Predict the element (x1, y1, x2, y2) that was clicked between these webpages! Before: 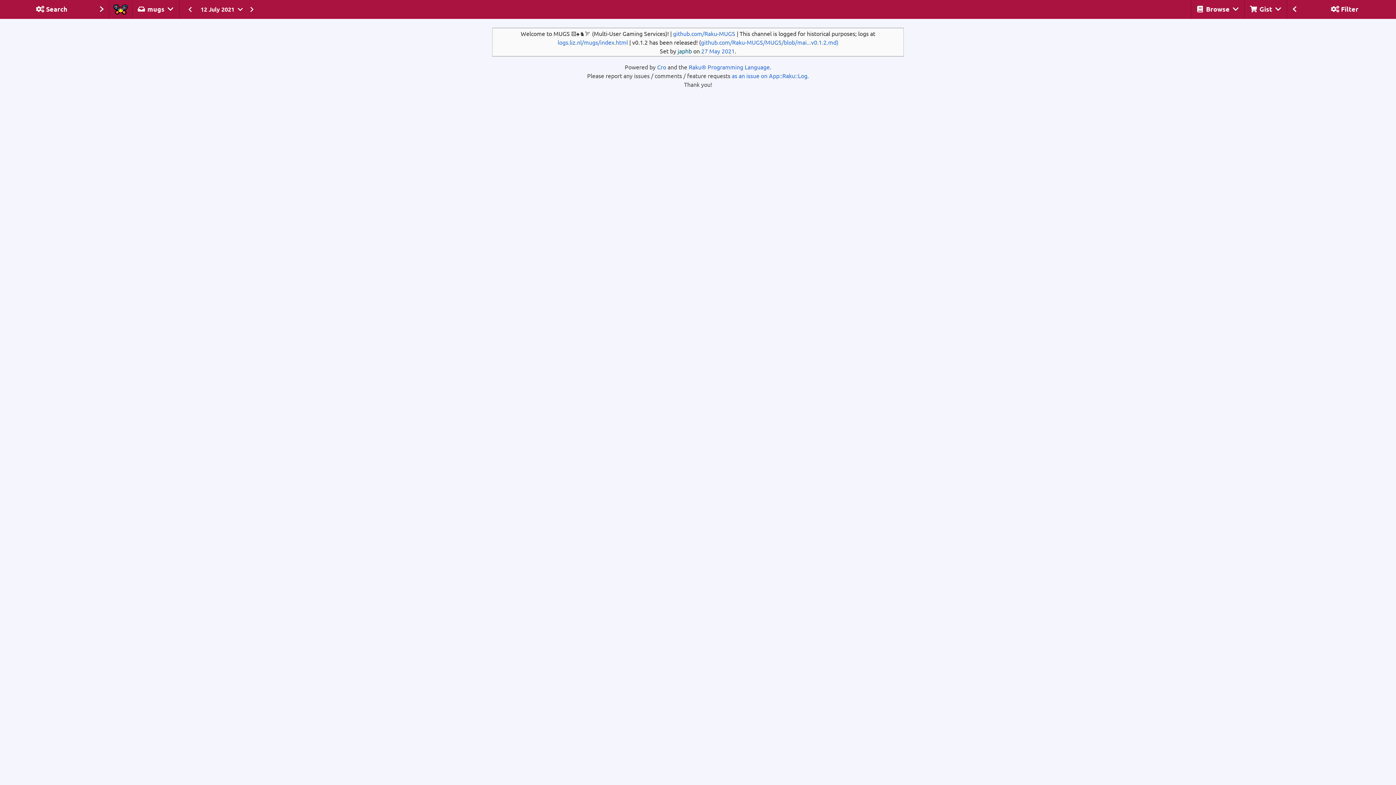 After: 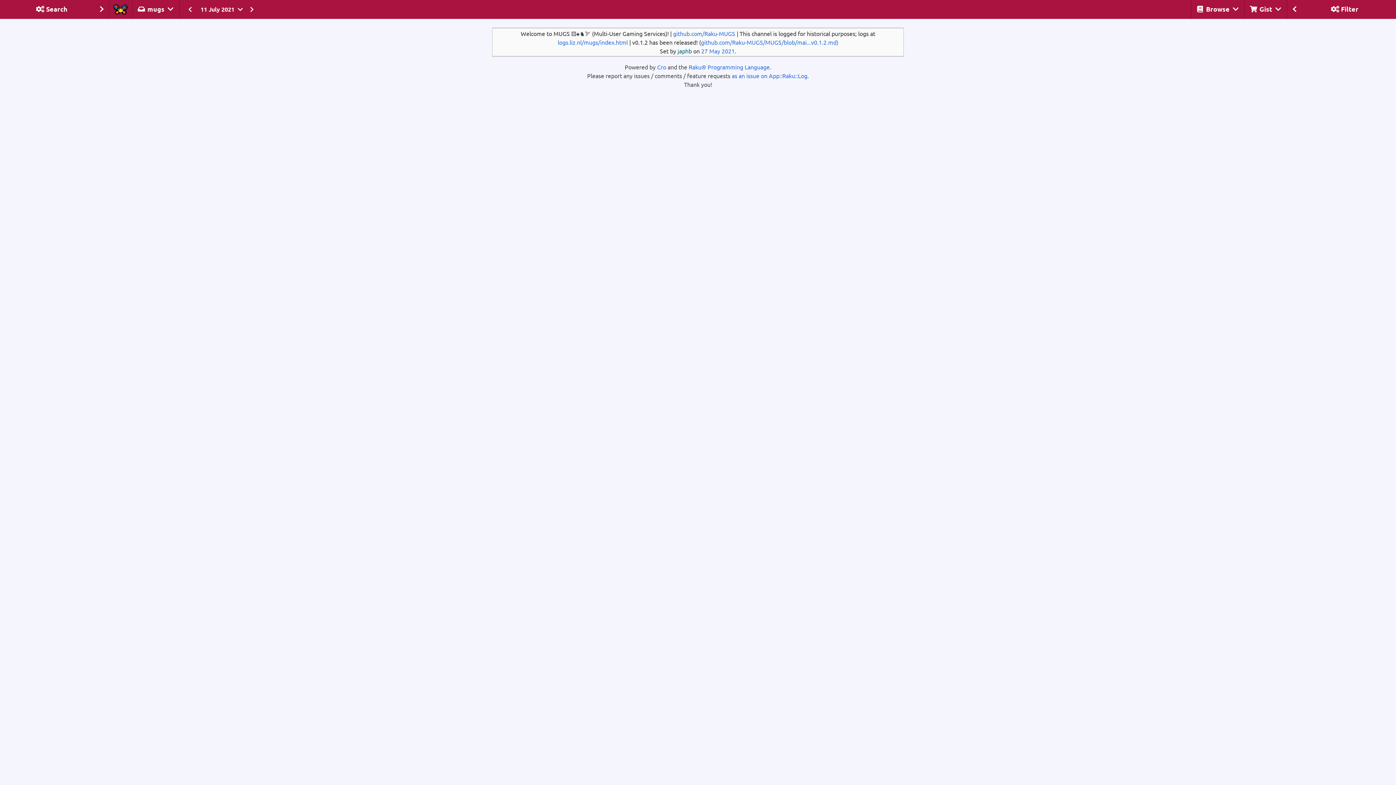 Action: bbox: (184, 4, 197, 13) label:  